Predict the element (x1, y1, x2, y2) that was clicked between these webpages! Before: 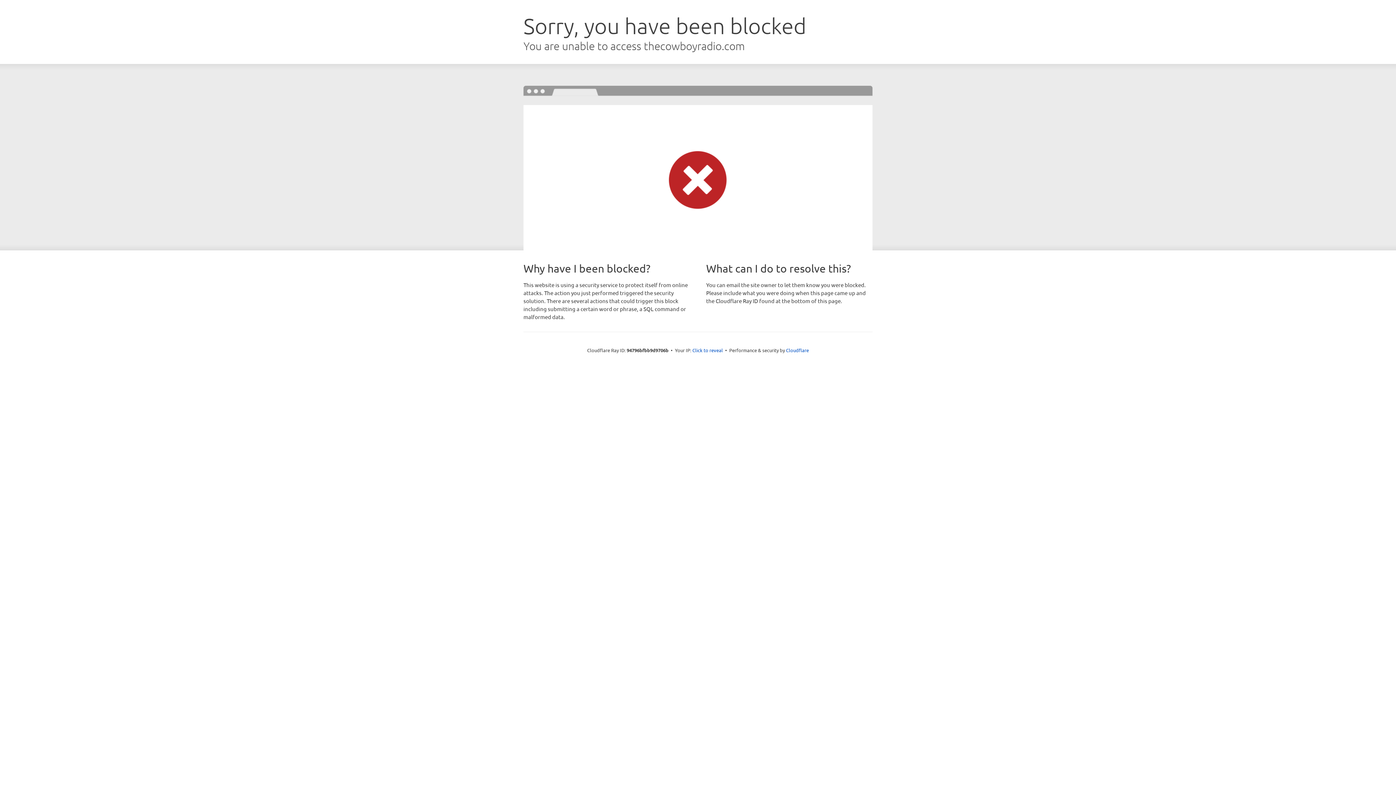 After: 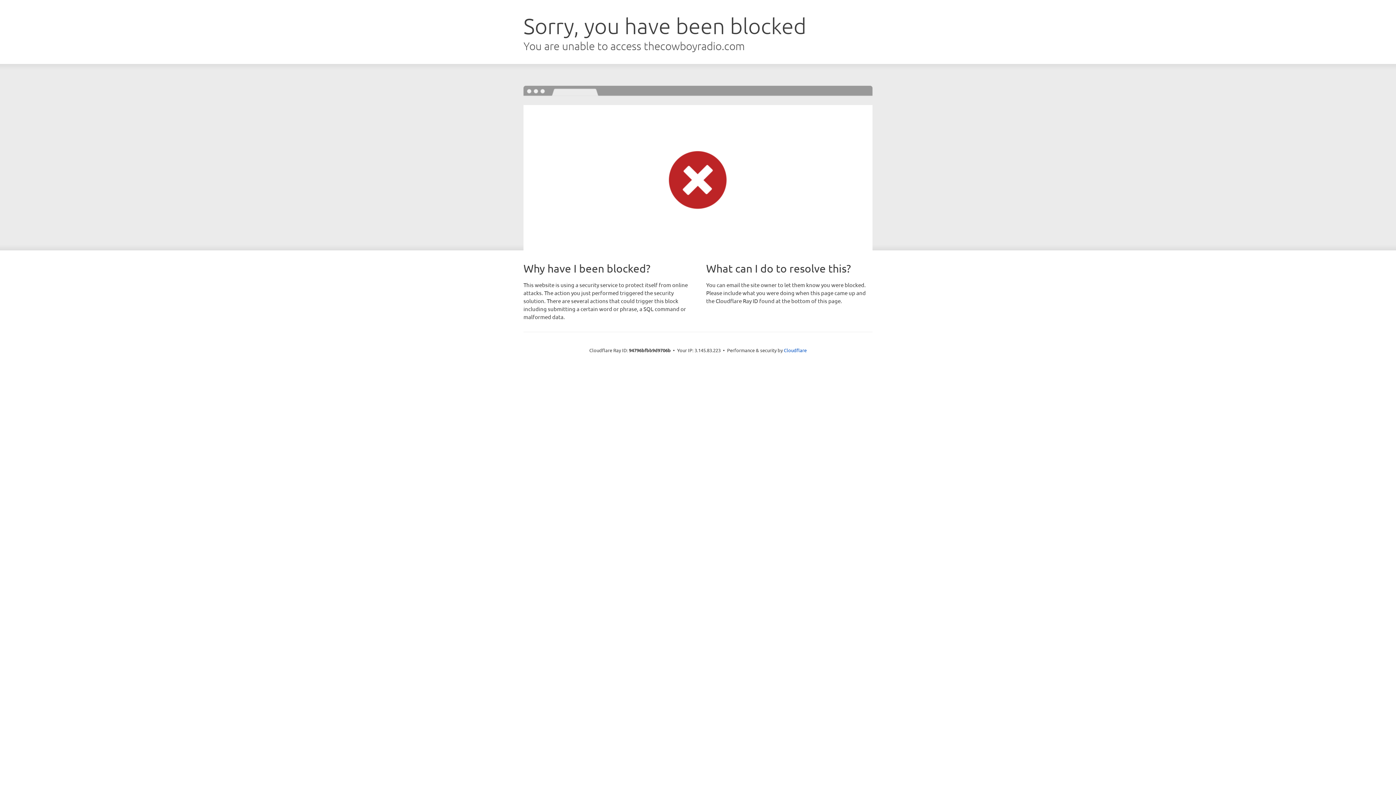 Action: bbox: (692, 346, 723, 353) label: Click to reveal